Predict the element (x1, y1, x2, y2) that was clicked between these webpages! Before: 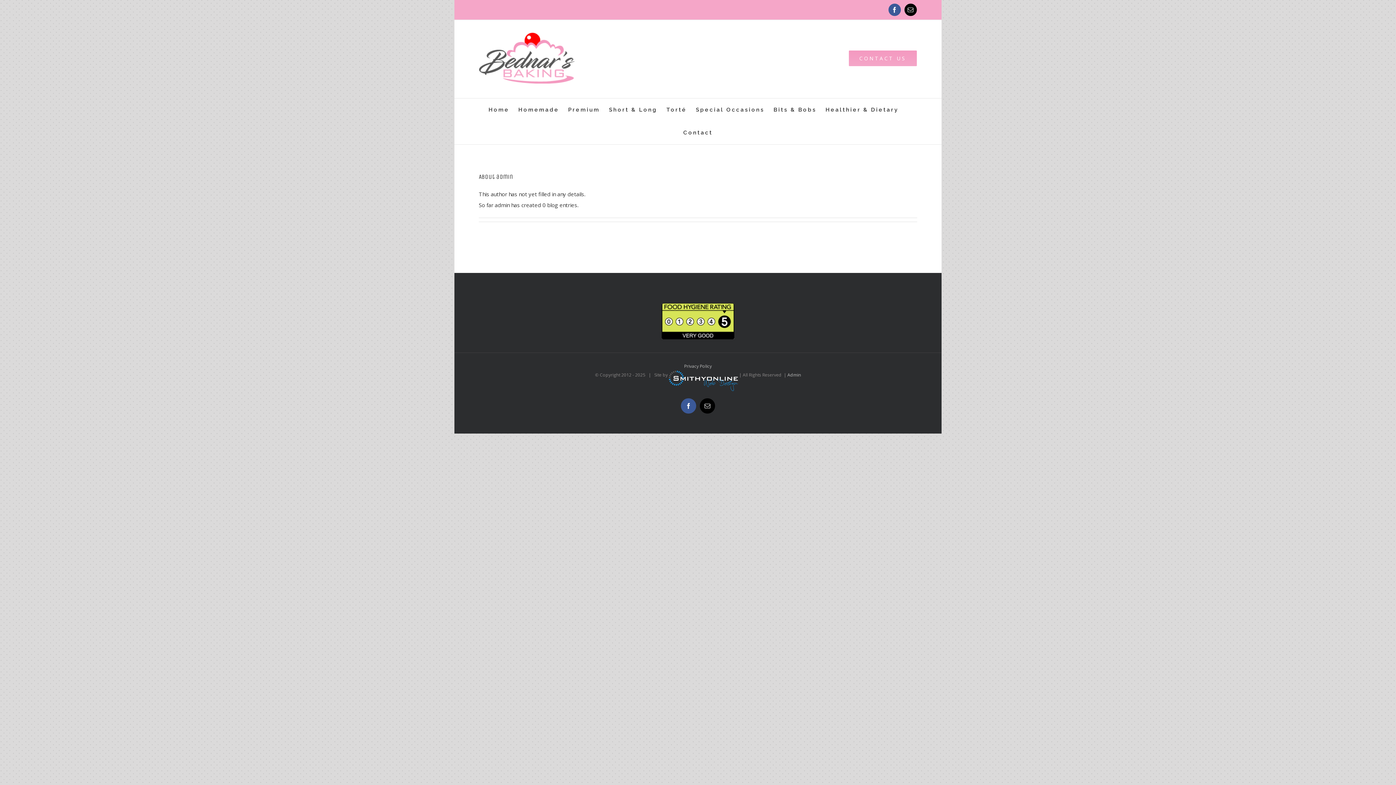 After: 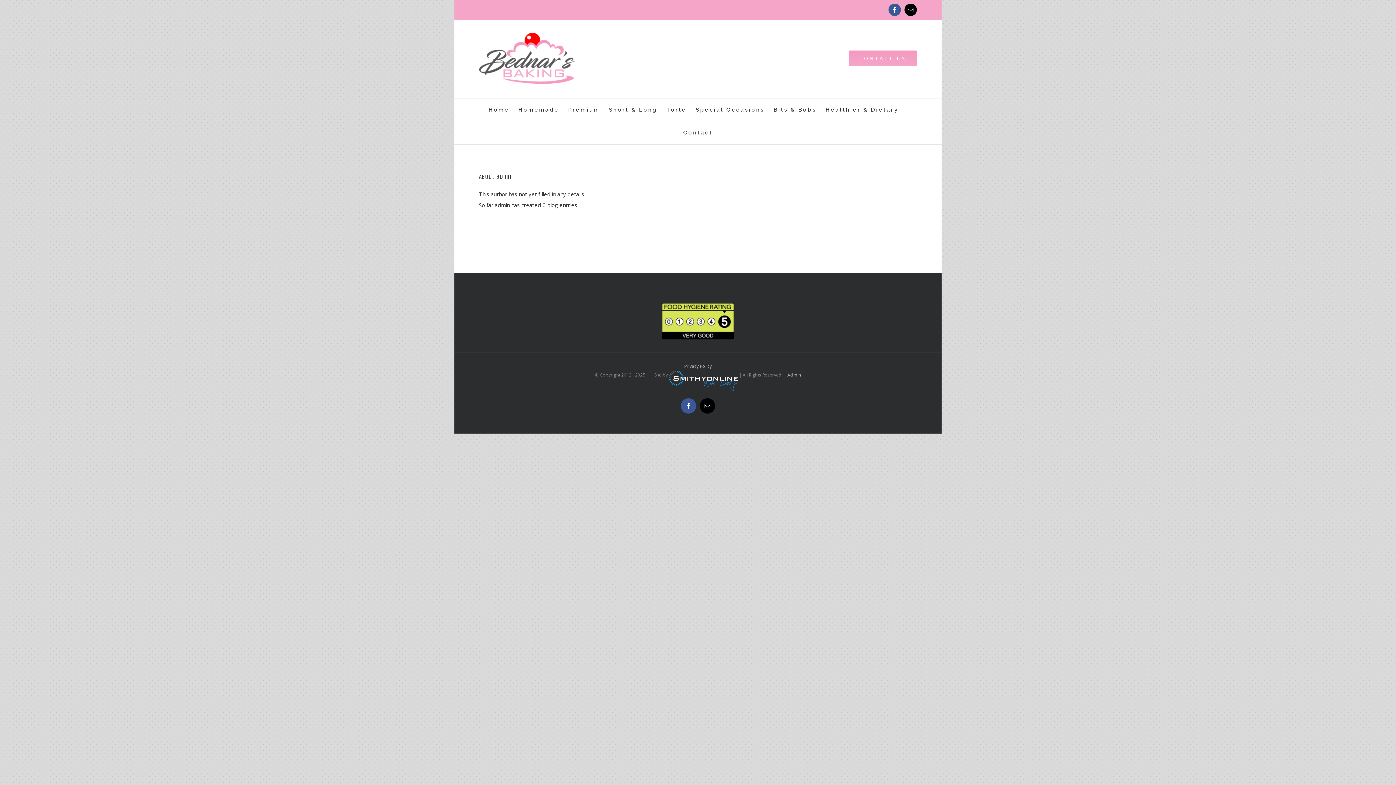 Action: bbox: (669, 371, 738, 378)